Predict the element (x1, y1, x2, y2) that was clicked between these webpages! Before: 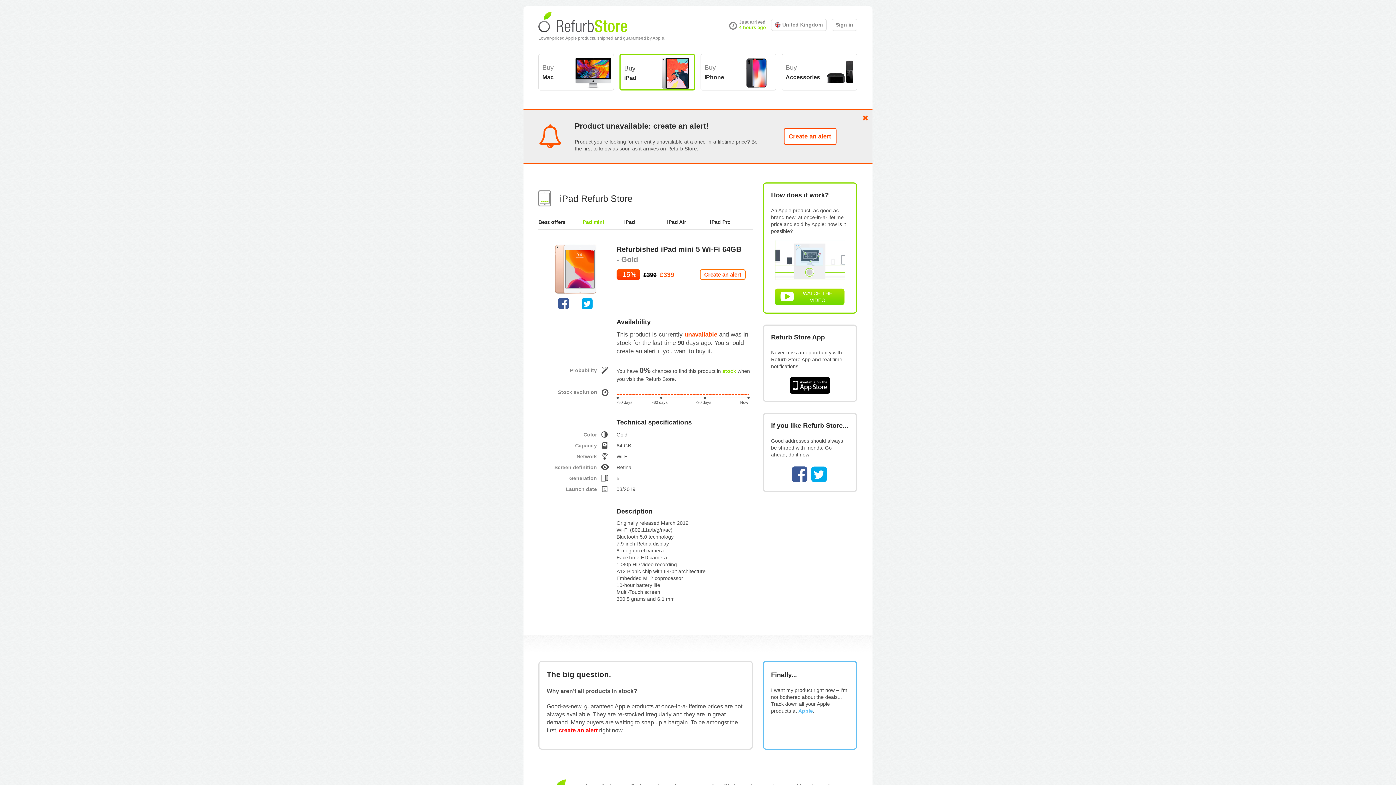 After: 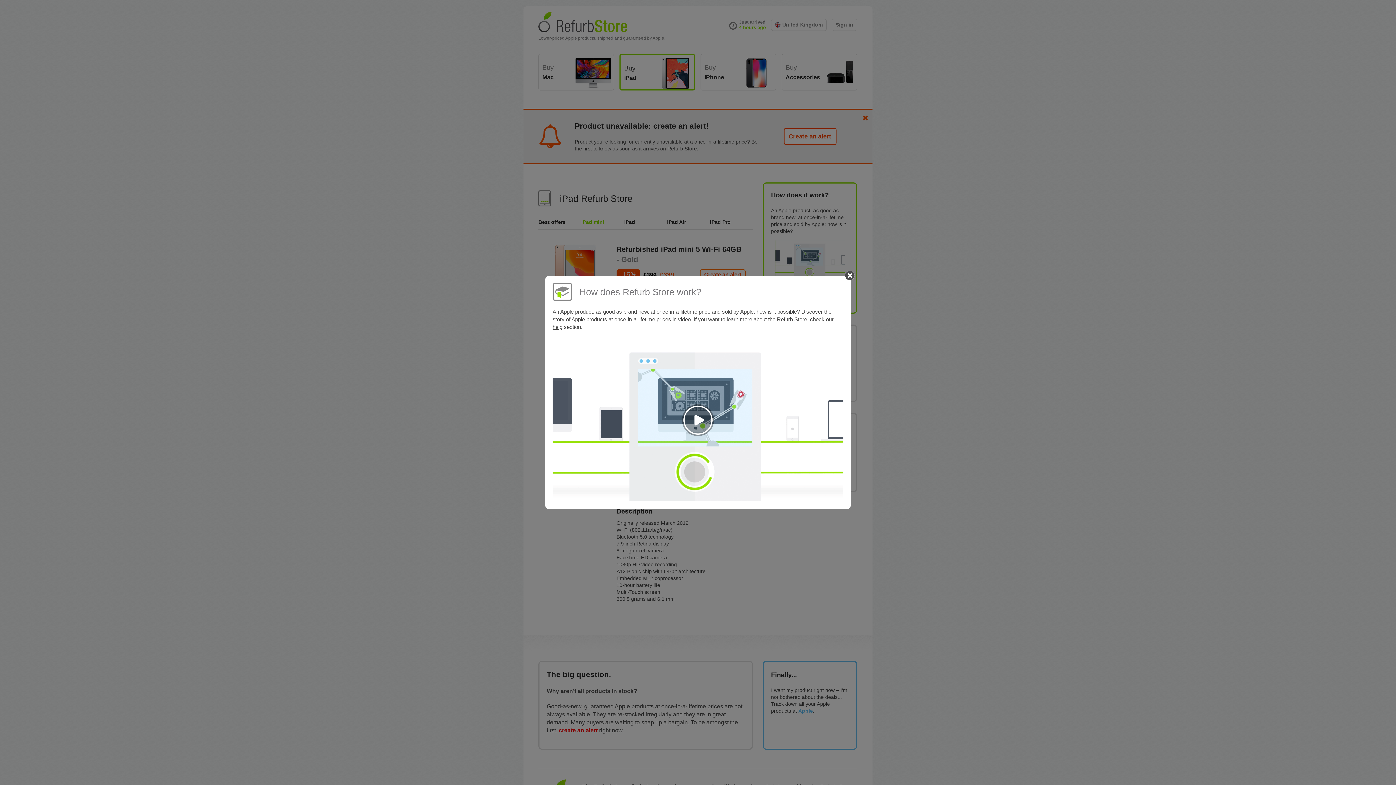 Action: label: 	WATCH THE VIDEO bbox: (774, 288, 844, 305)